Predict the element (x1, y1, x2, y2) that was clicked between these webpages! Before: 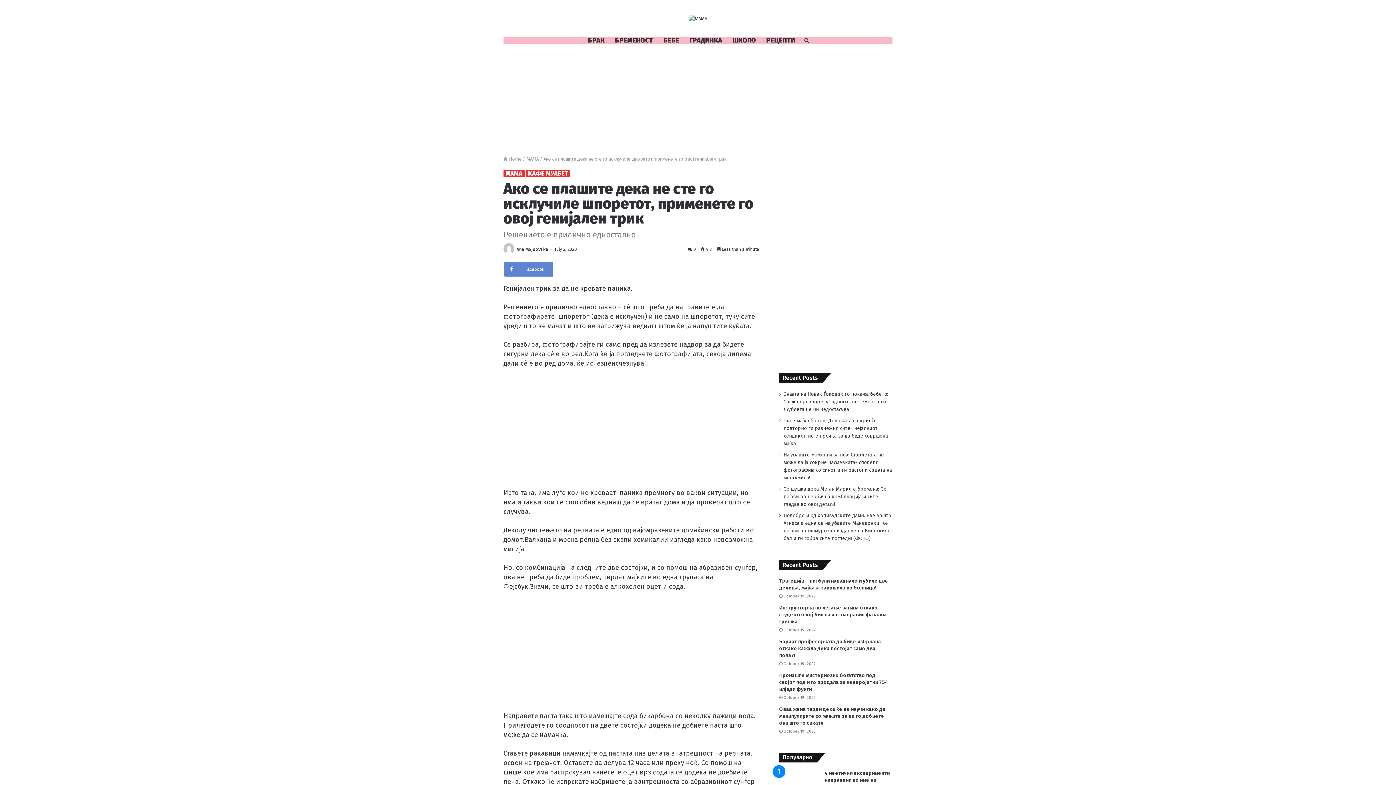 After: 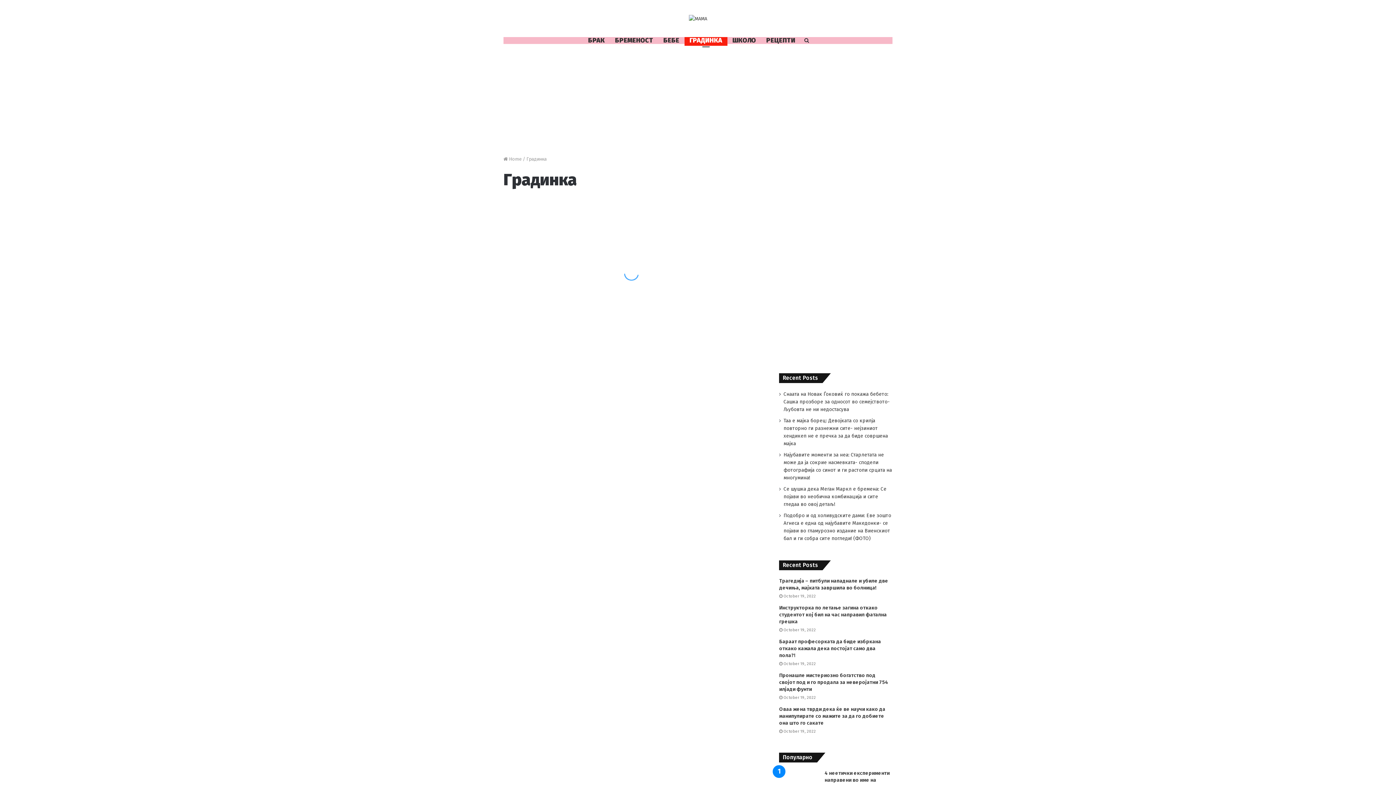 Action: label: ГРАДИНКА bbox: (684, 37, 727, 44)